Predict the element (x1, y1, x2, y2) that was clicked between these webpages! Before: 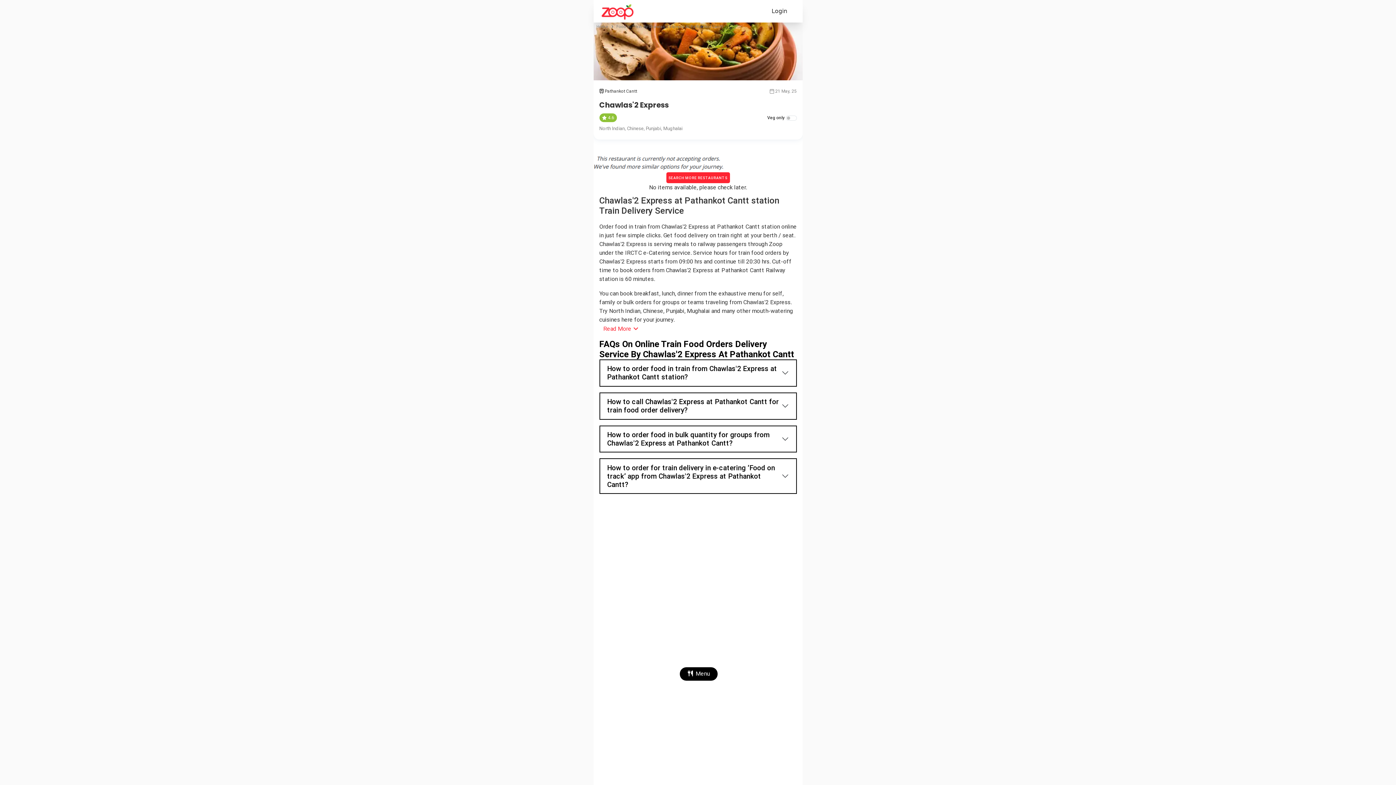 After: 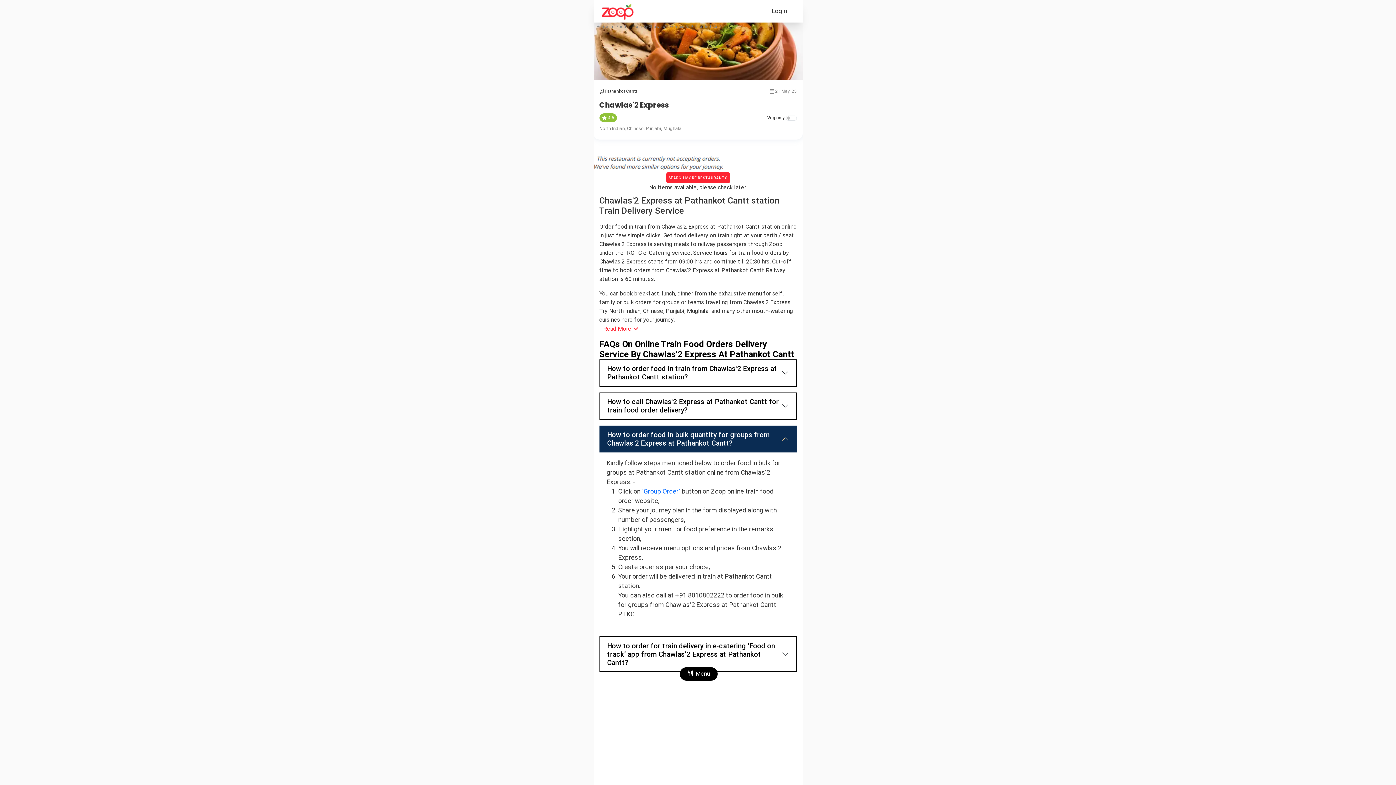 Action: bbox: (599, 425, 796, 452) label: How to order food in bulk quantity for groups from Chawlas'2 Express at Pathankot Cantt?